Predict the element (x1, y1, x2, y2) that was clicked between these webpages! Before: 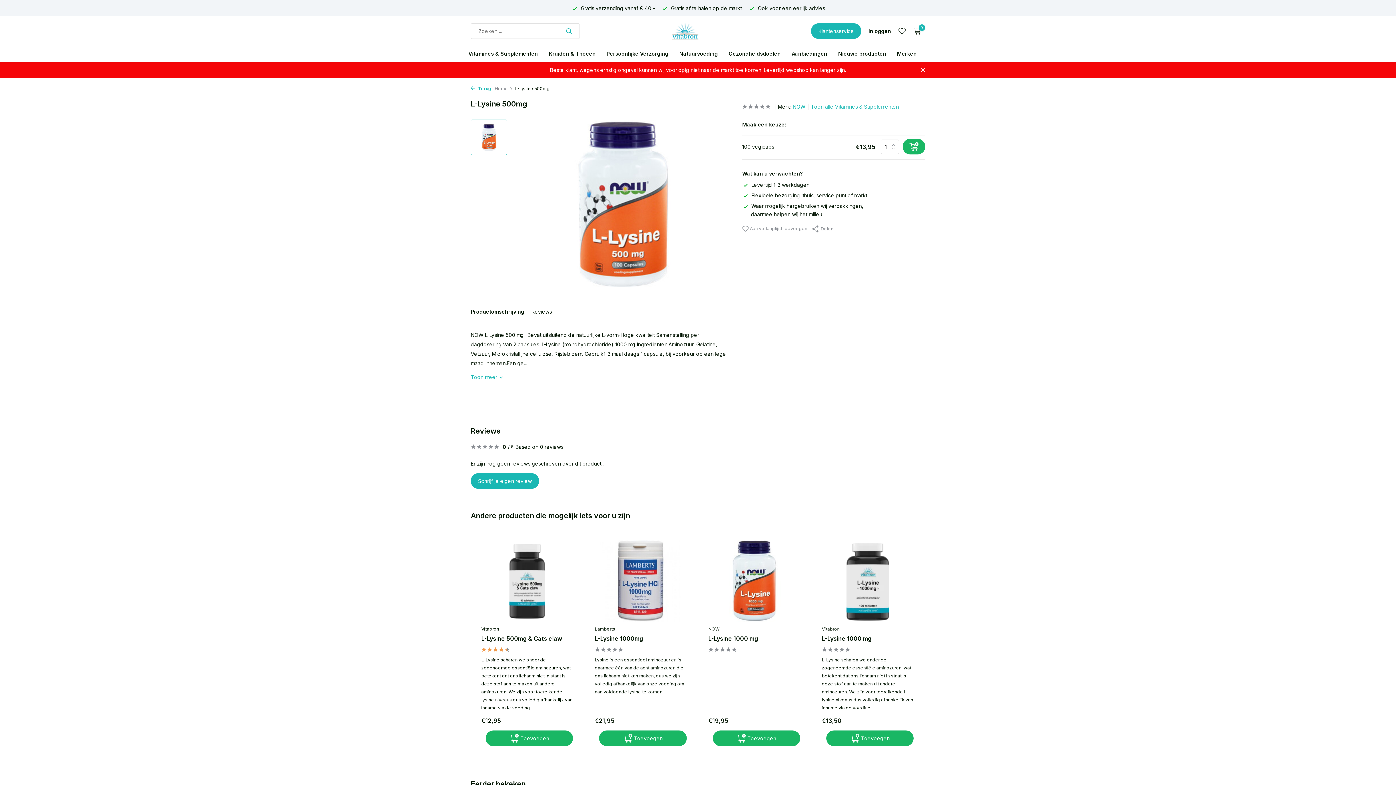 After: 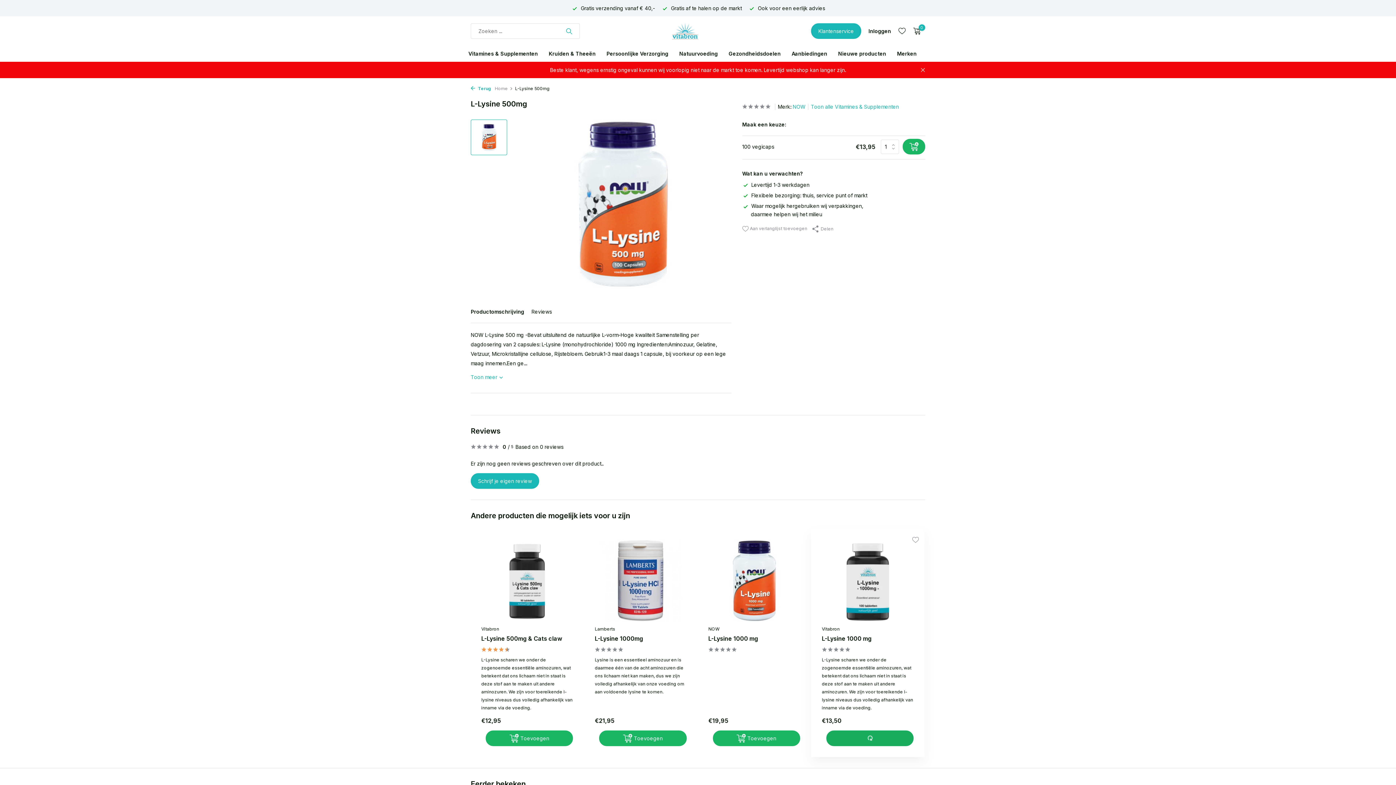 Action: bbox: (826, 730, 913, 746) label: Toevoegen